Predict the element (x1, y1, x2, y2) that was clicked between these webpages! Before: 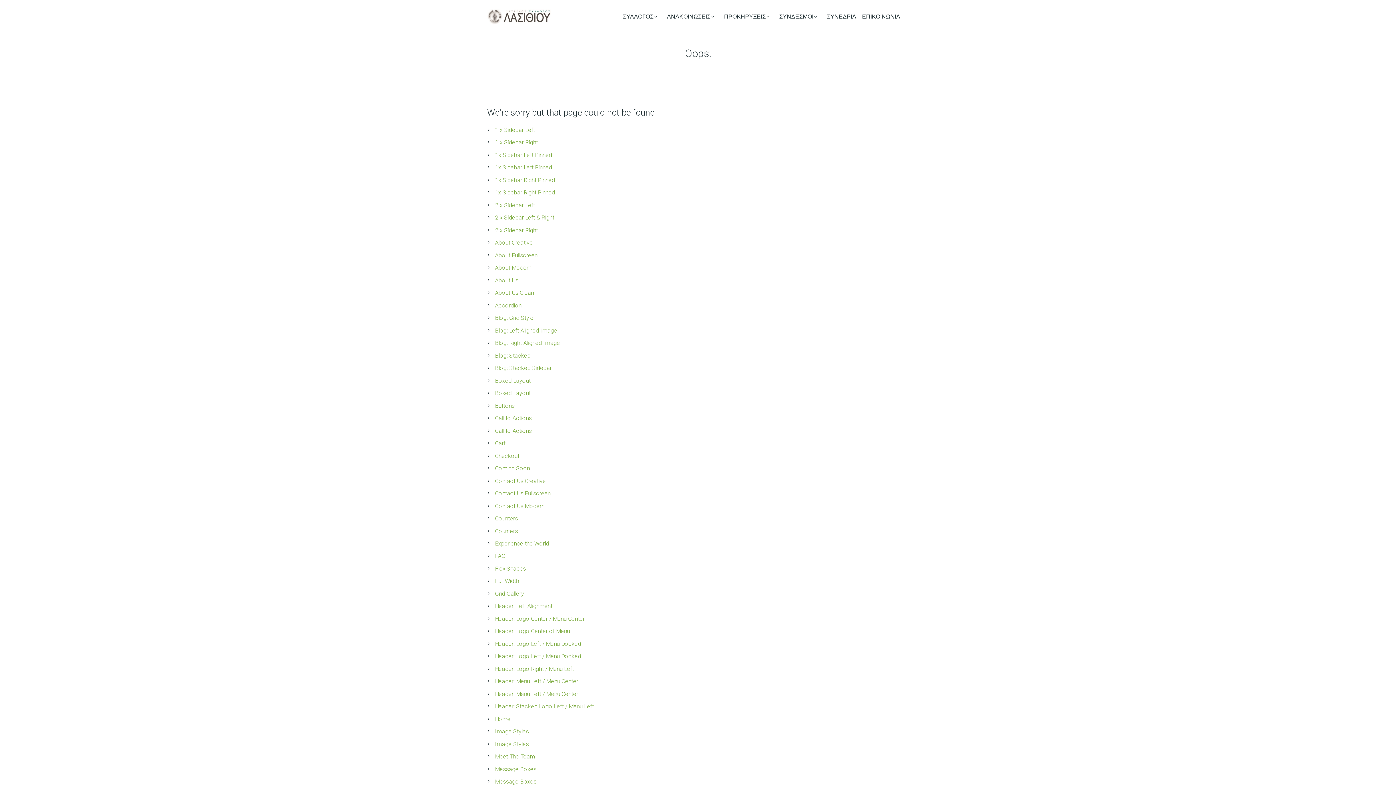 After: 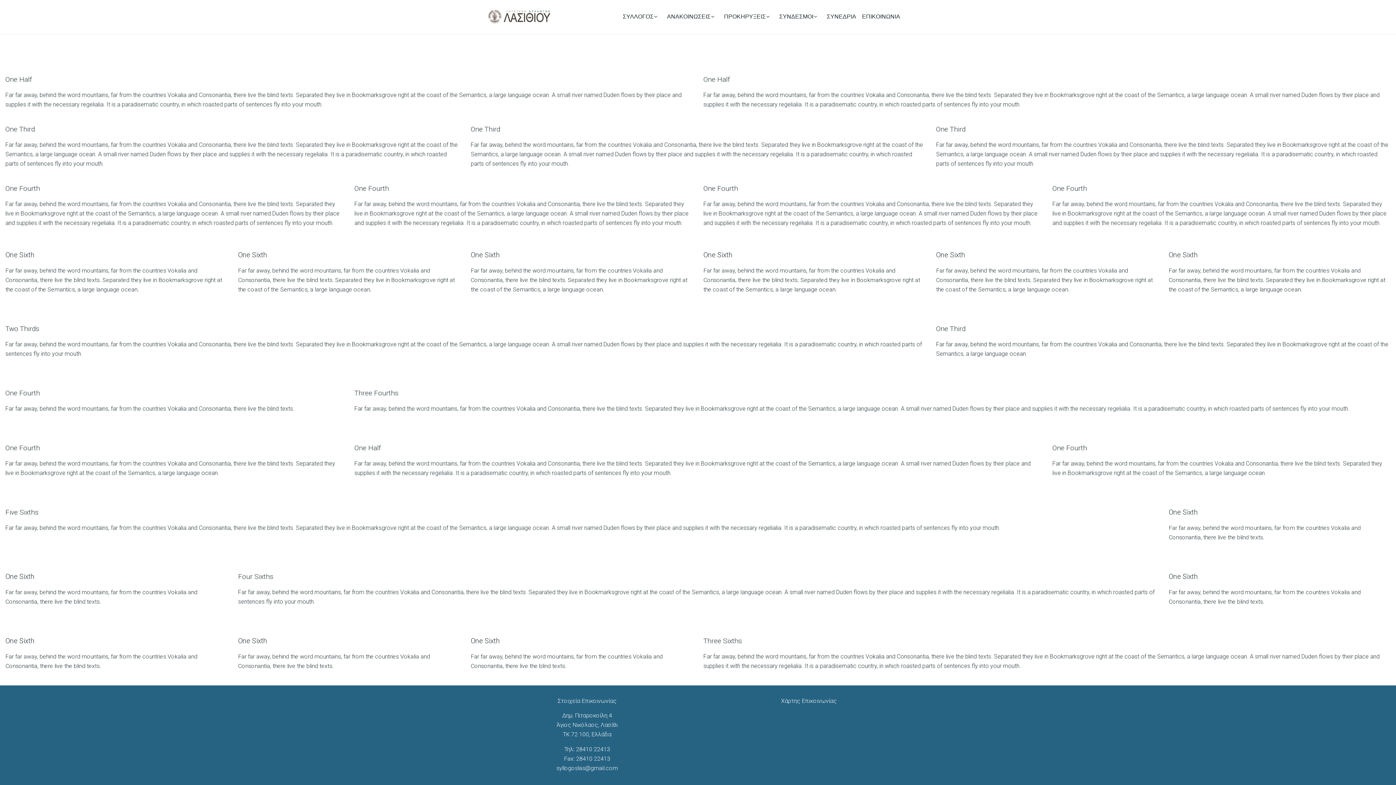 Action: label: Full Width bbox: (495, 577, 519, 584)